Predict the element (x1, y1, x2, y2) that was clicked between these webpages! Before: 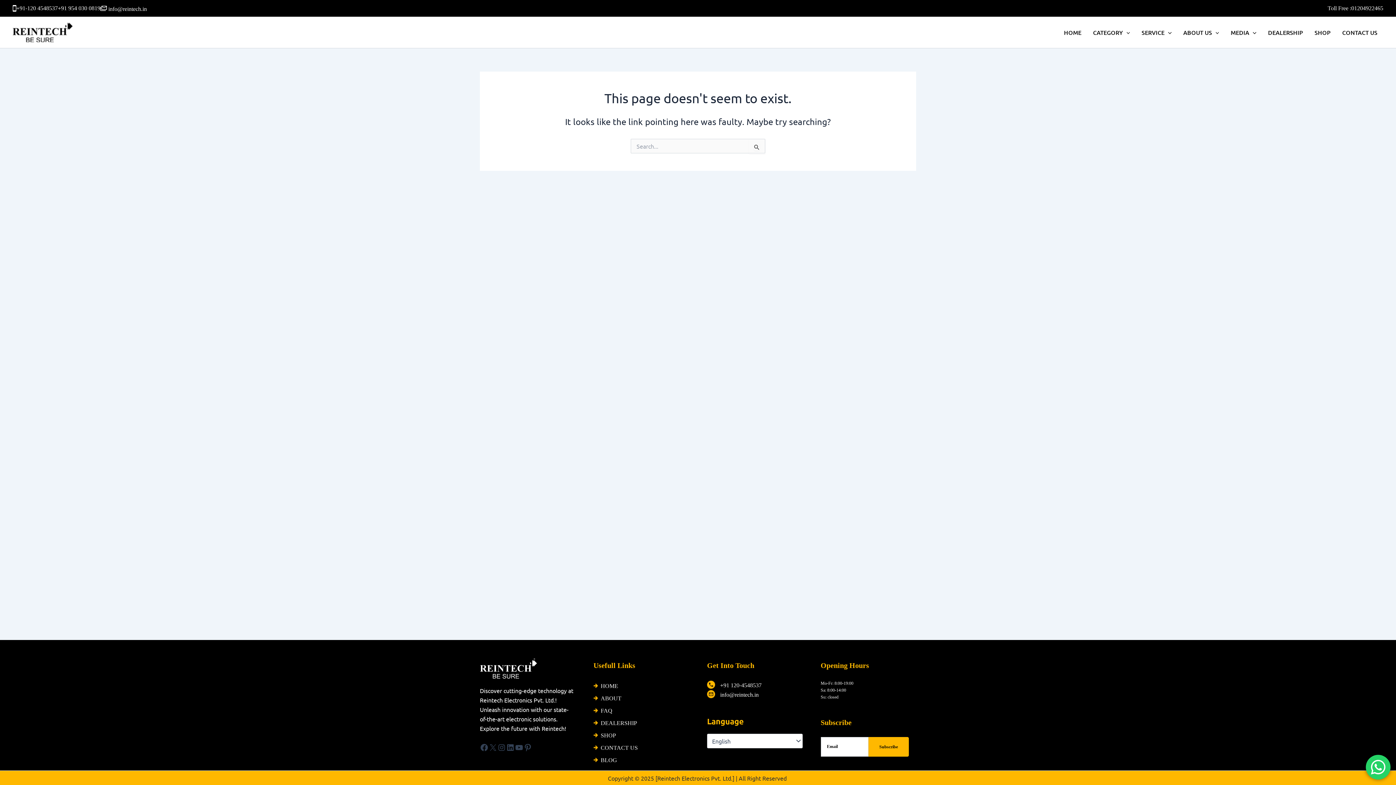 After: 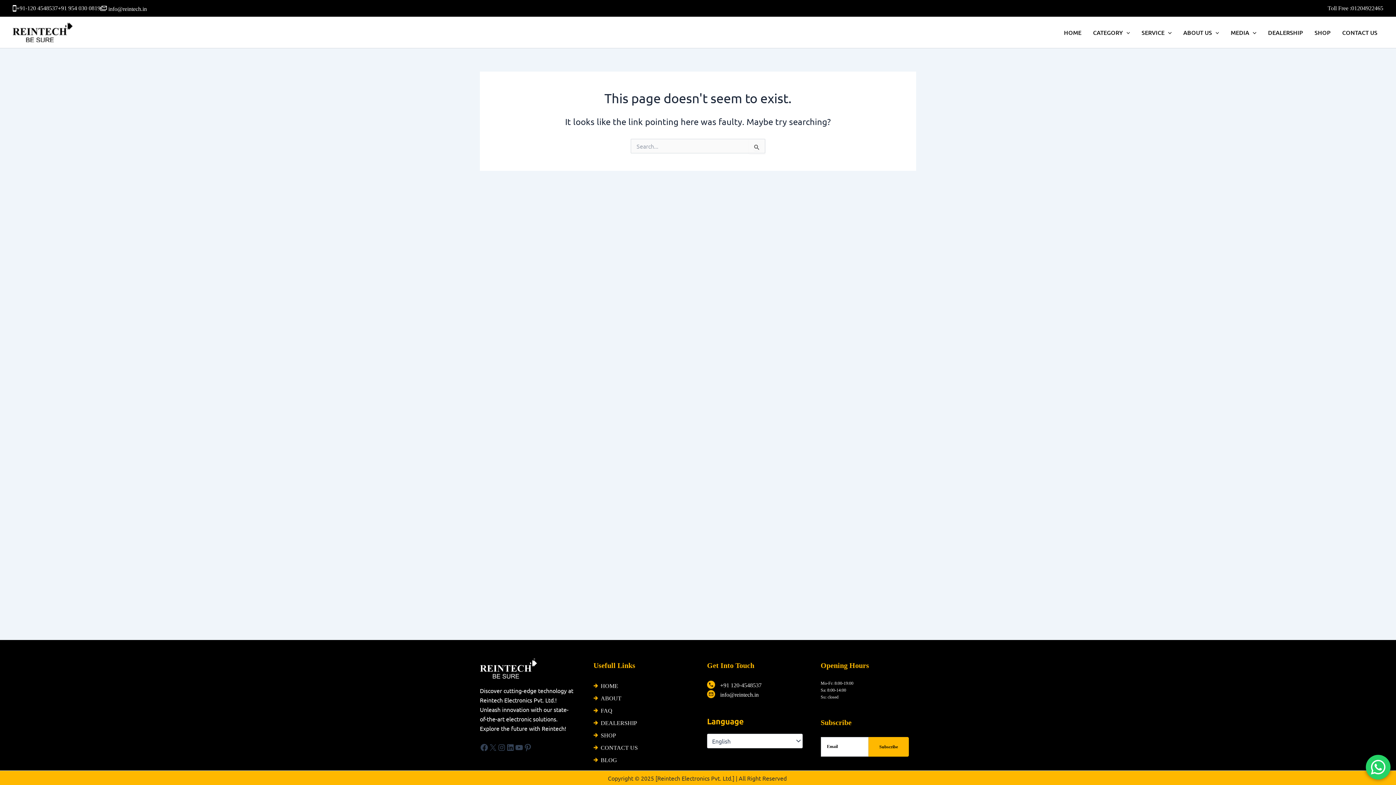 Action: bbox: (108, 5, 146, 12) label: info@reintech.in